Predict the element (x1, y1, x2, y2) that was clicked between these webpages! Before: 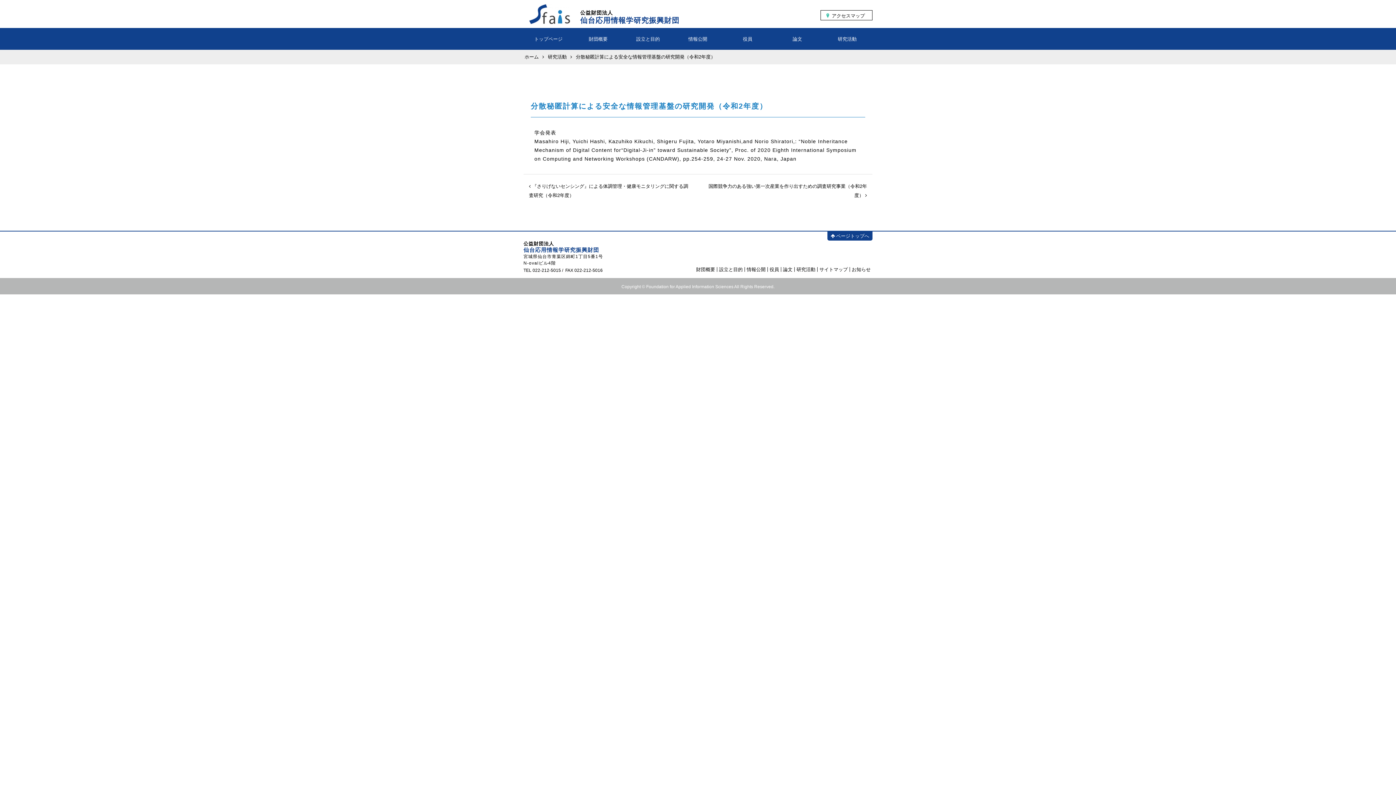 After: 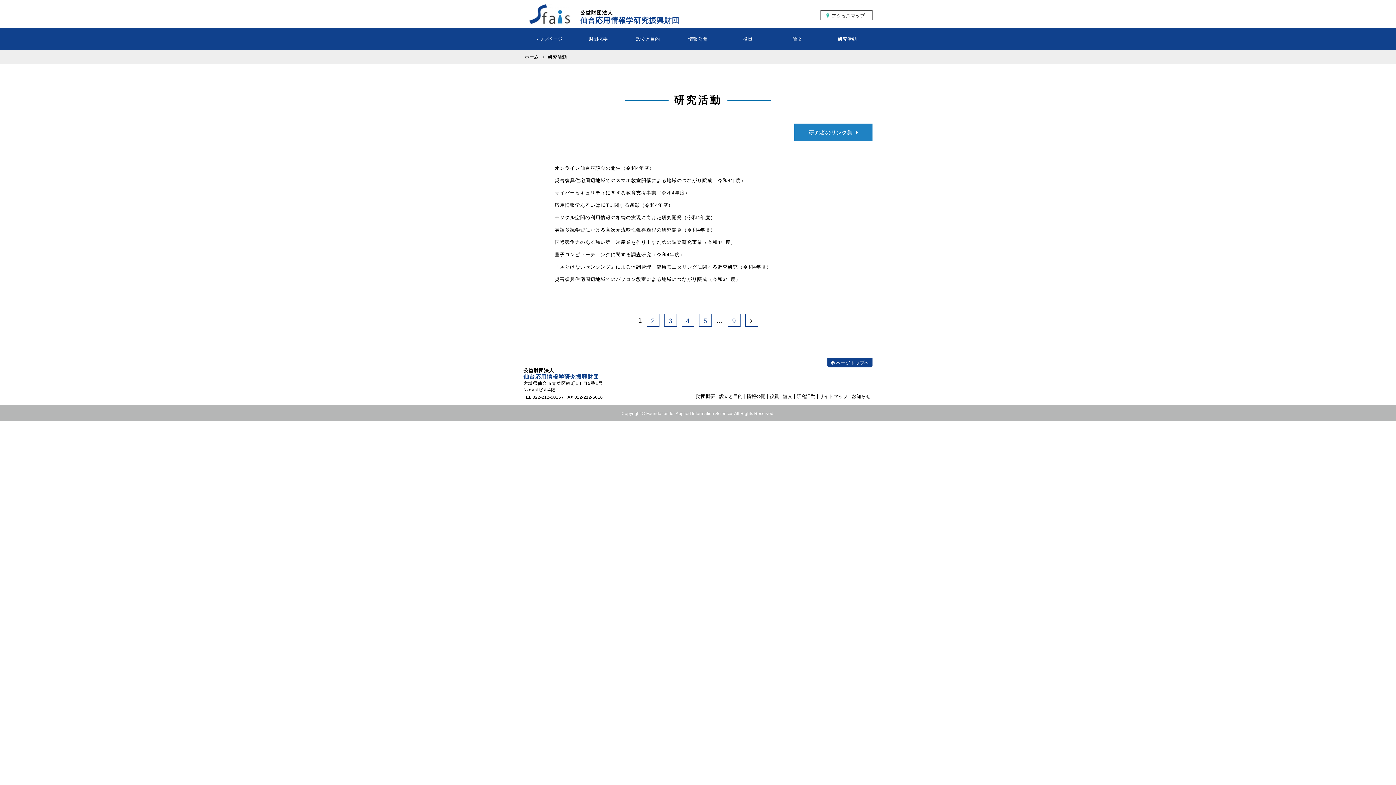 Action: label: 研究活動 bbox: (548, 54, 566, 59)